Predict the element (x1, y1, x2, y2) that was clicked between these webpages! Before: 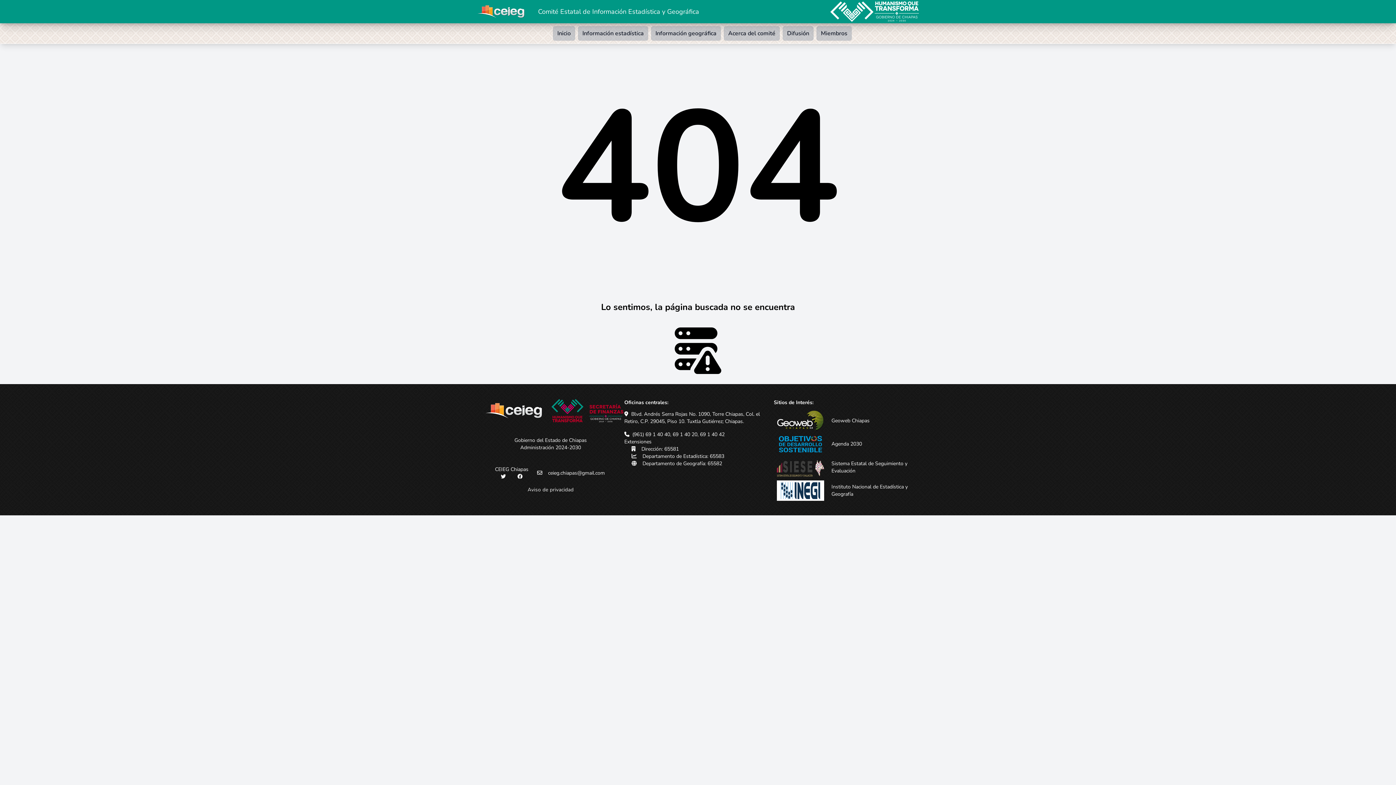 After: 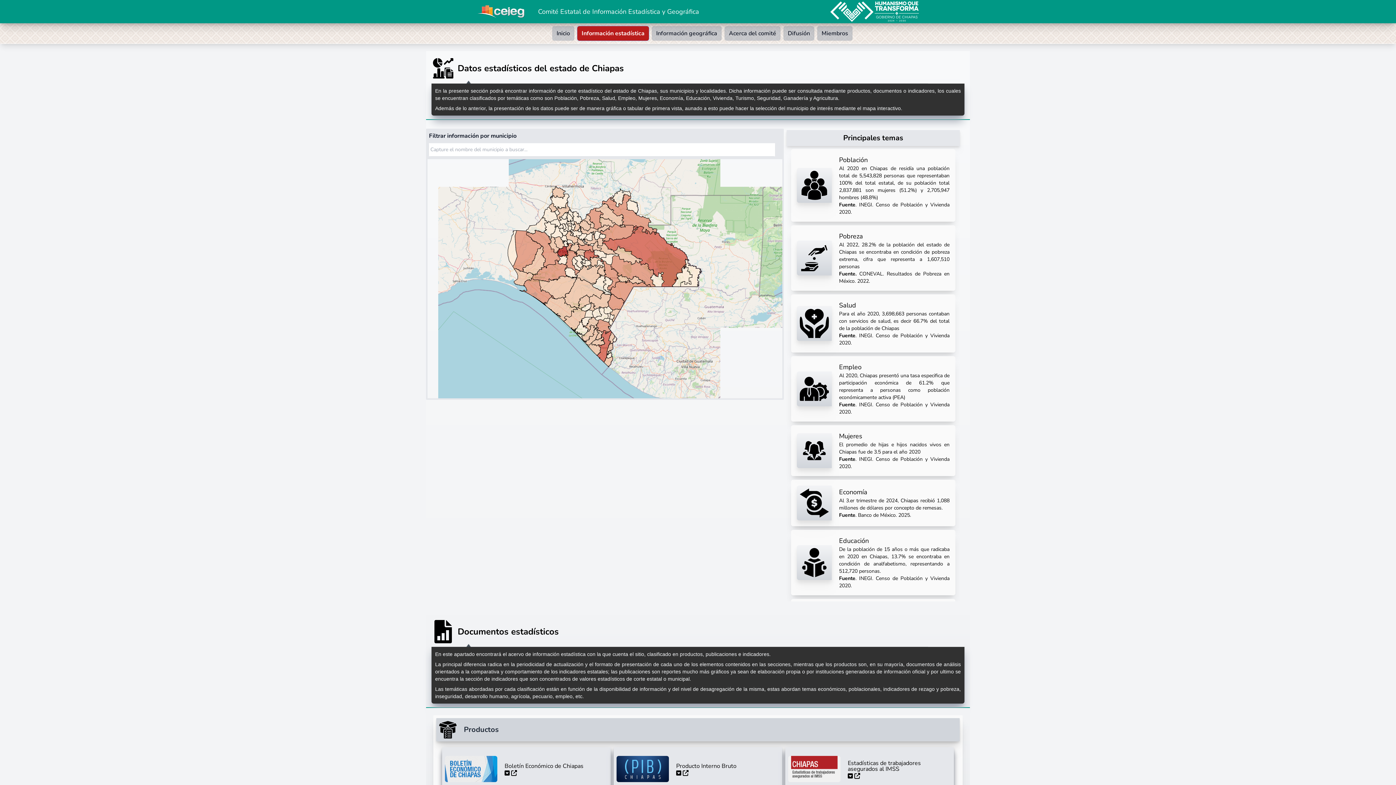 Action: label: Información estadística bbox: (578, 26, 648, 40)